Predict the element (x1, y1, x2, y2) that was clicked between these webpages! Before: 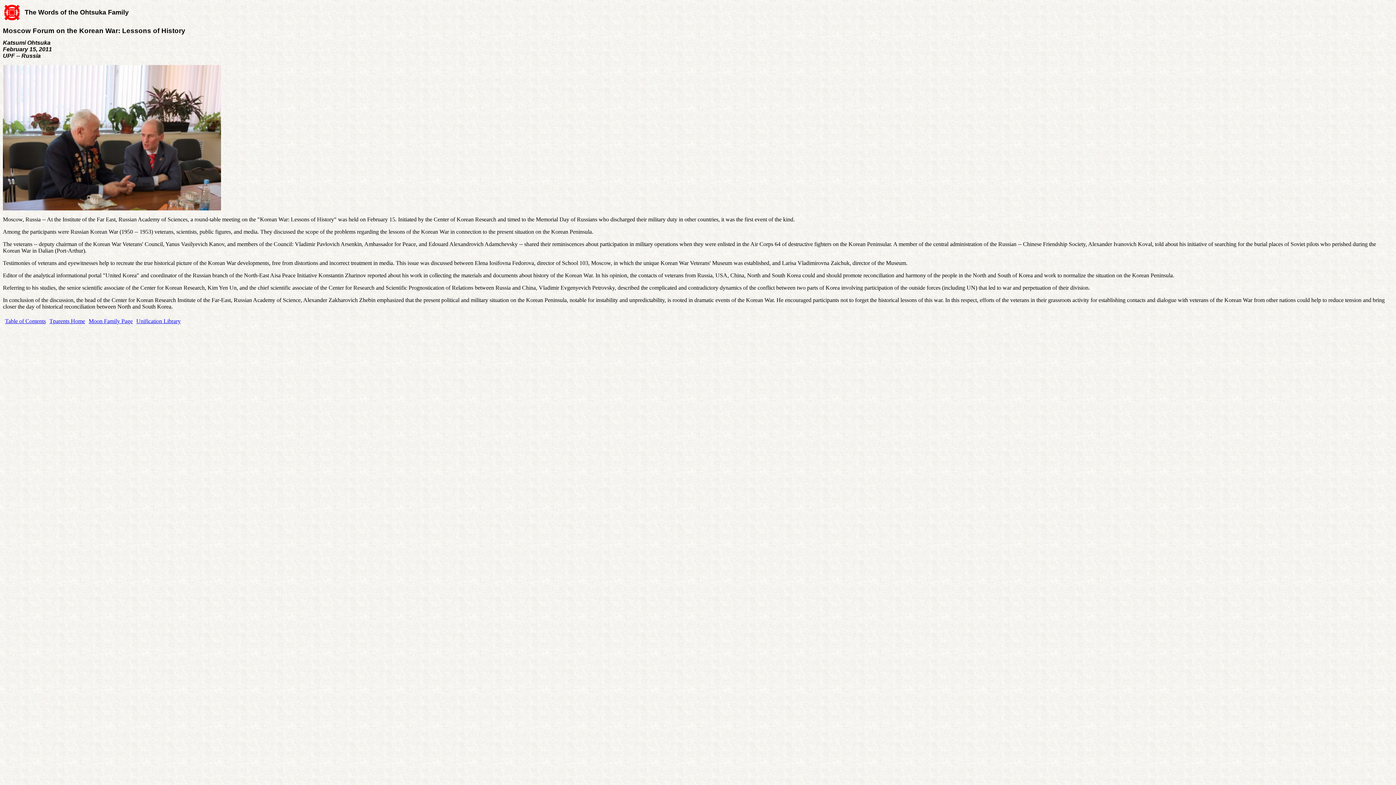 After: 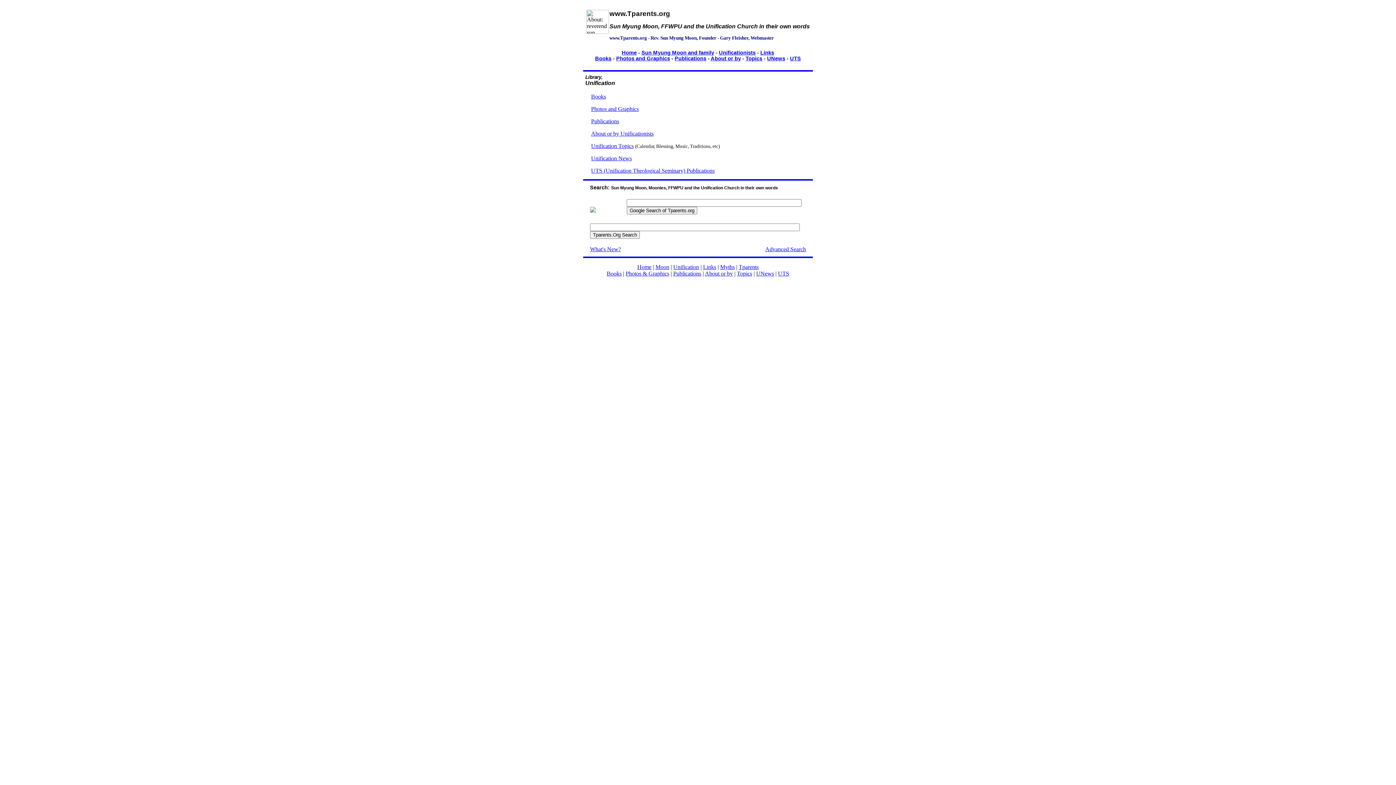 Action: bbox: (136, 318, 180, 324) label: Unification Library